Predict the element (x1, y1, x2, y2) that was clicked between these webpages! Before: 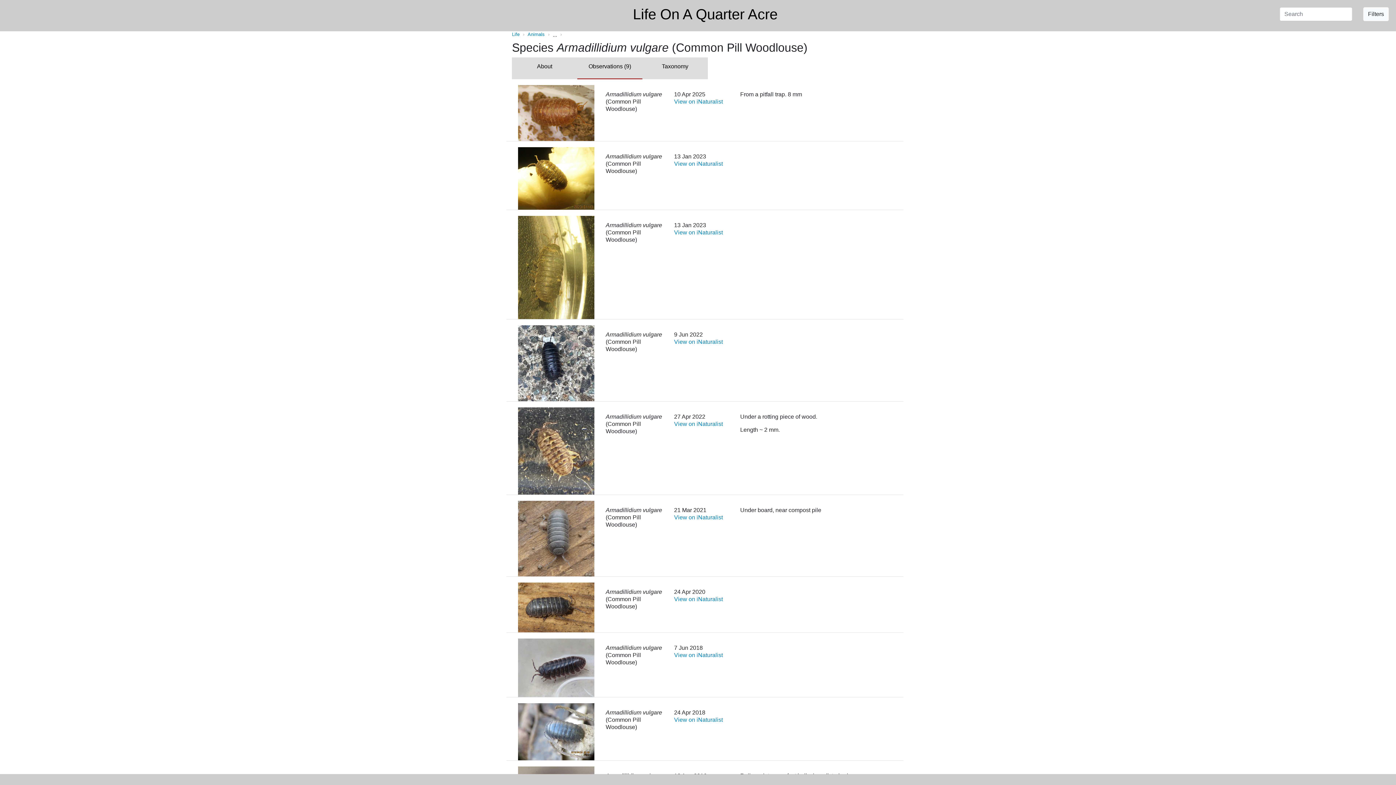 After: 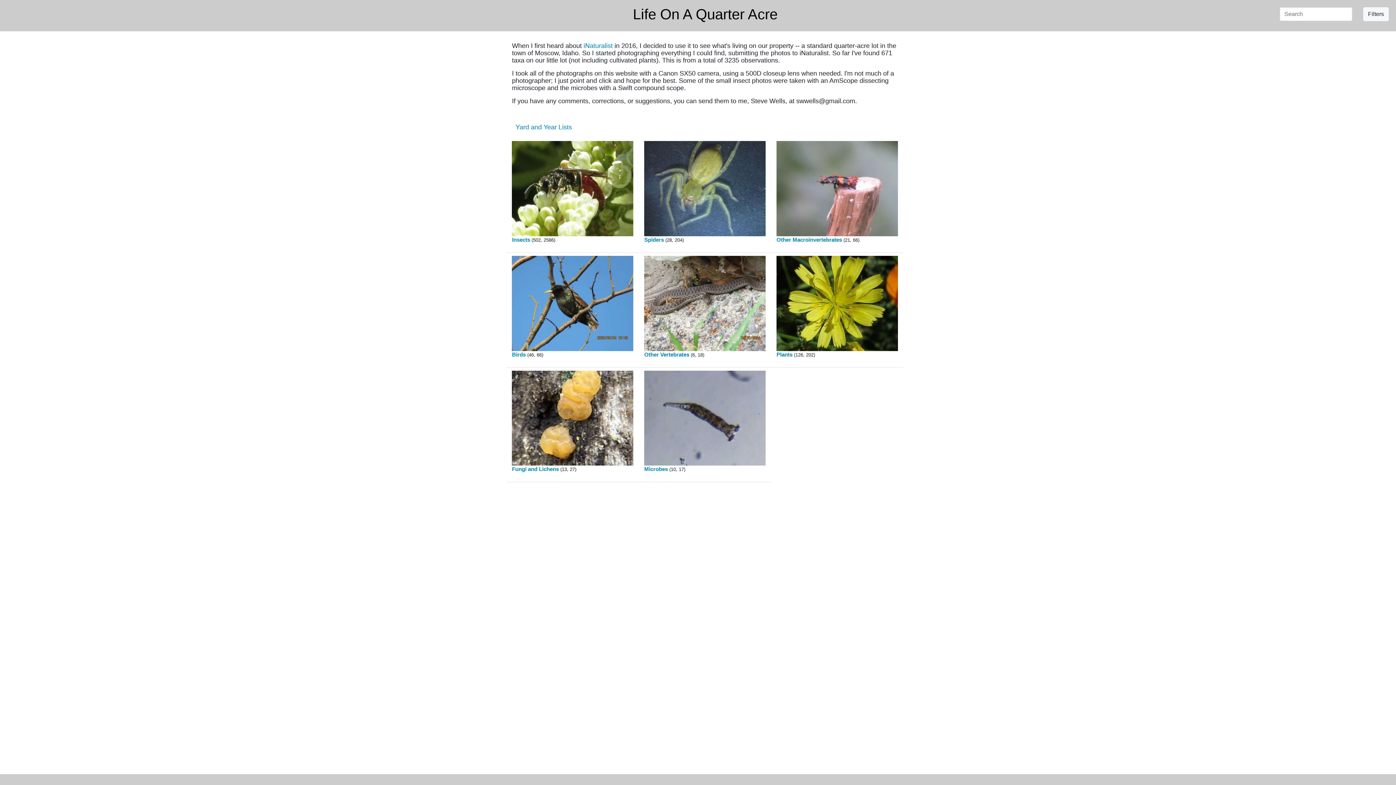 Action: bbox: (512, 31, 519, 37) label: Life